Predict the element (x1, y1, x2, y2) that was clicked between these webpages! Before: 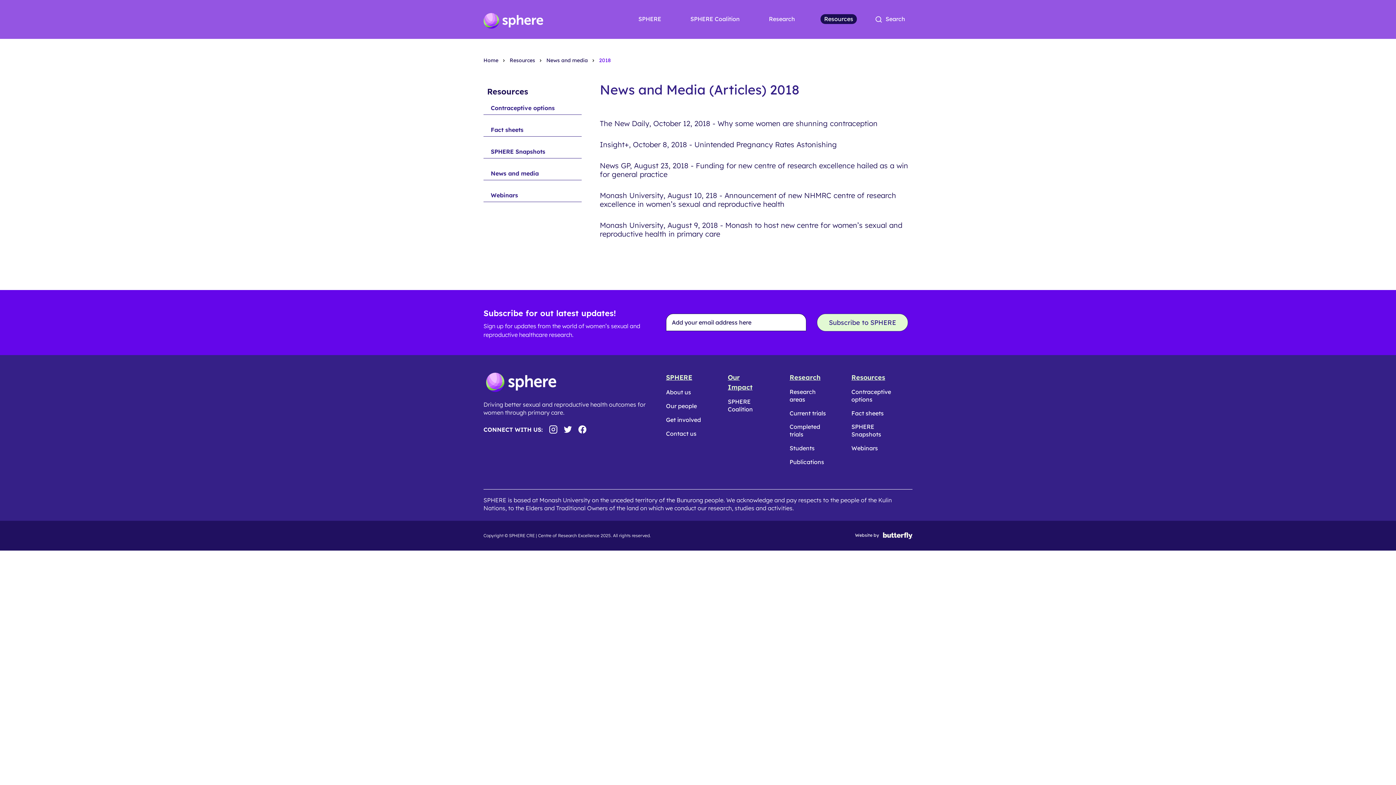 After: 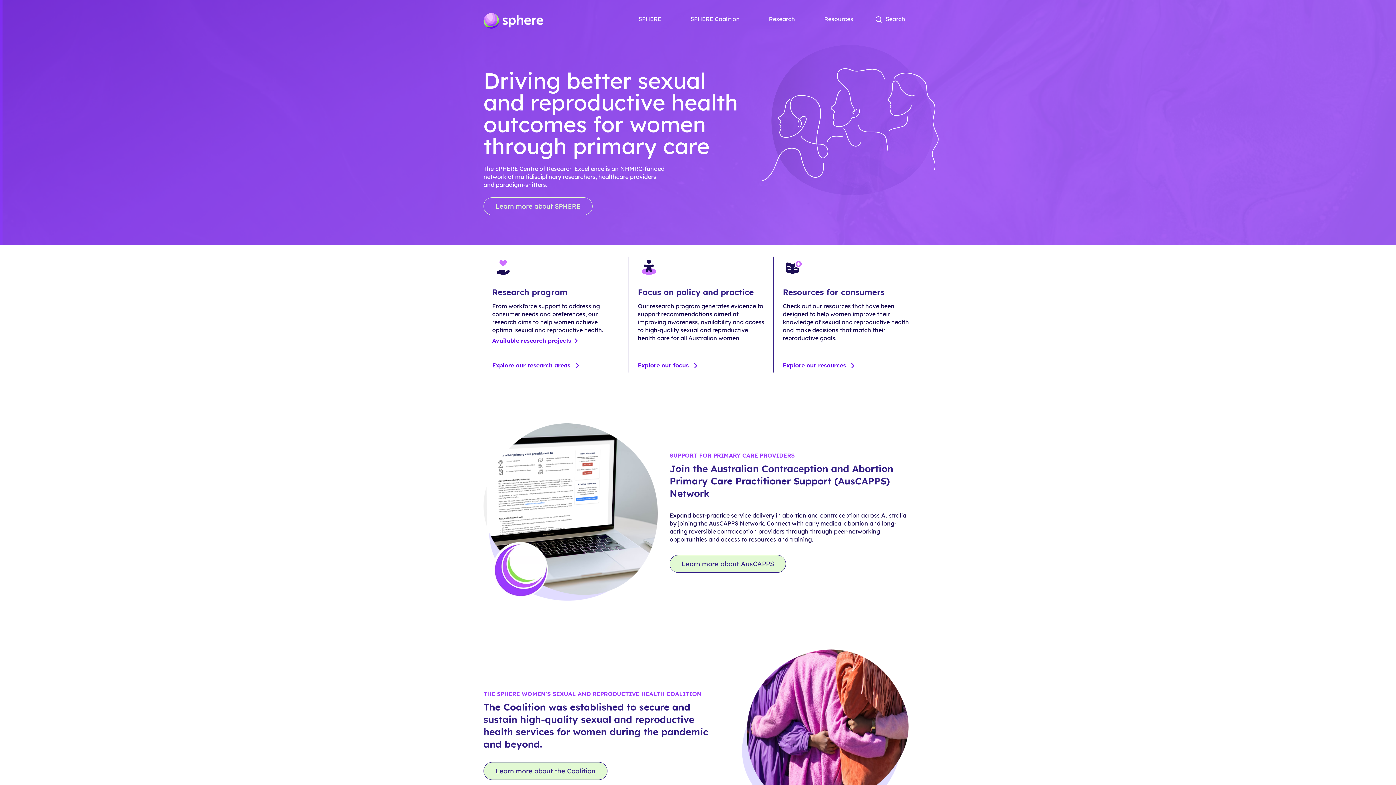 Action: bbox: (483, 378, 556, 385)